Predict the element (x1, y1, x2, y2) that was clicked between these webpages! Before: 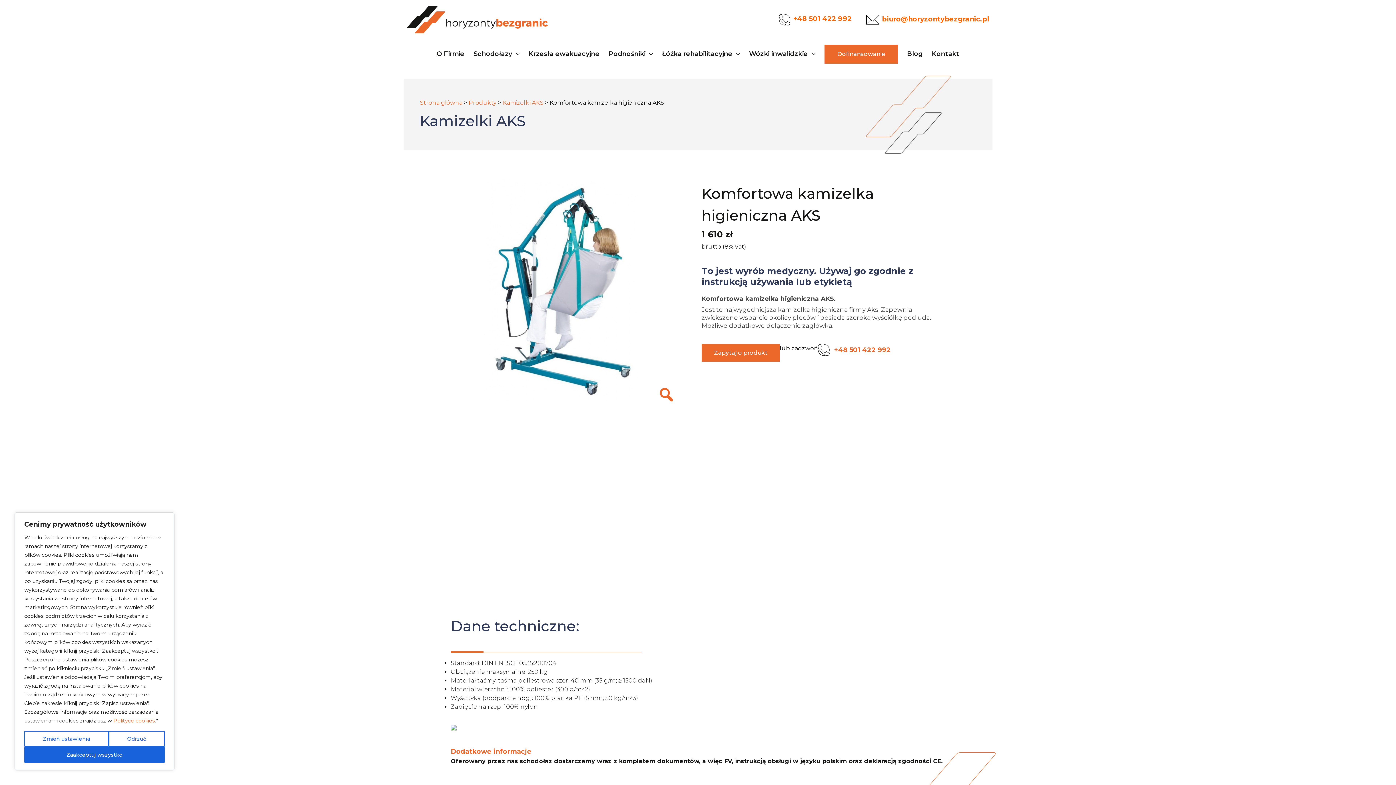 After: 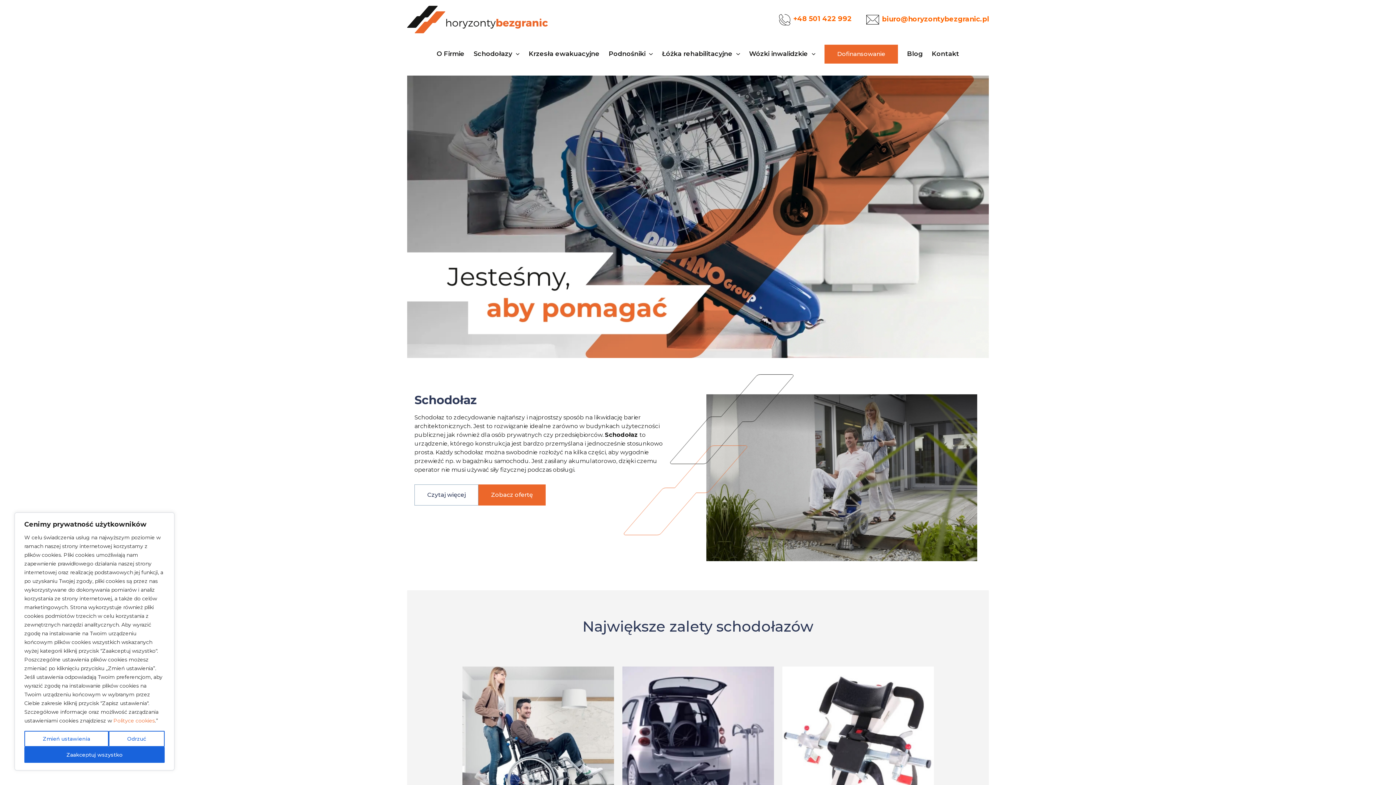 Action: label: Strona główna bbox: (420, 99, 462, 106)